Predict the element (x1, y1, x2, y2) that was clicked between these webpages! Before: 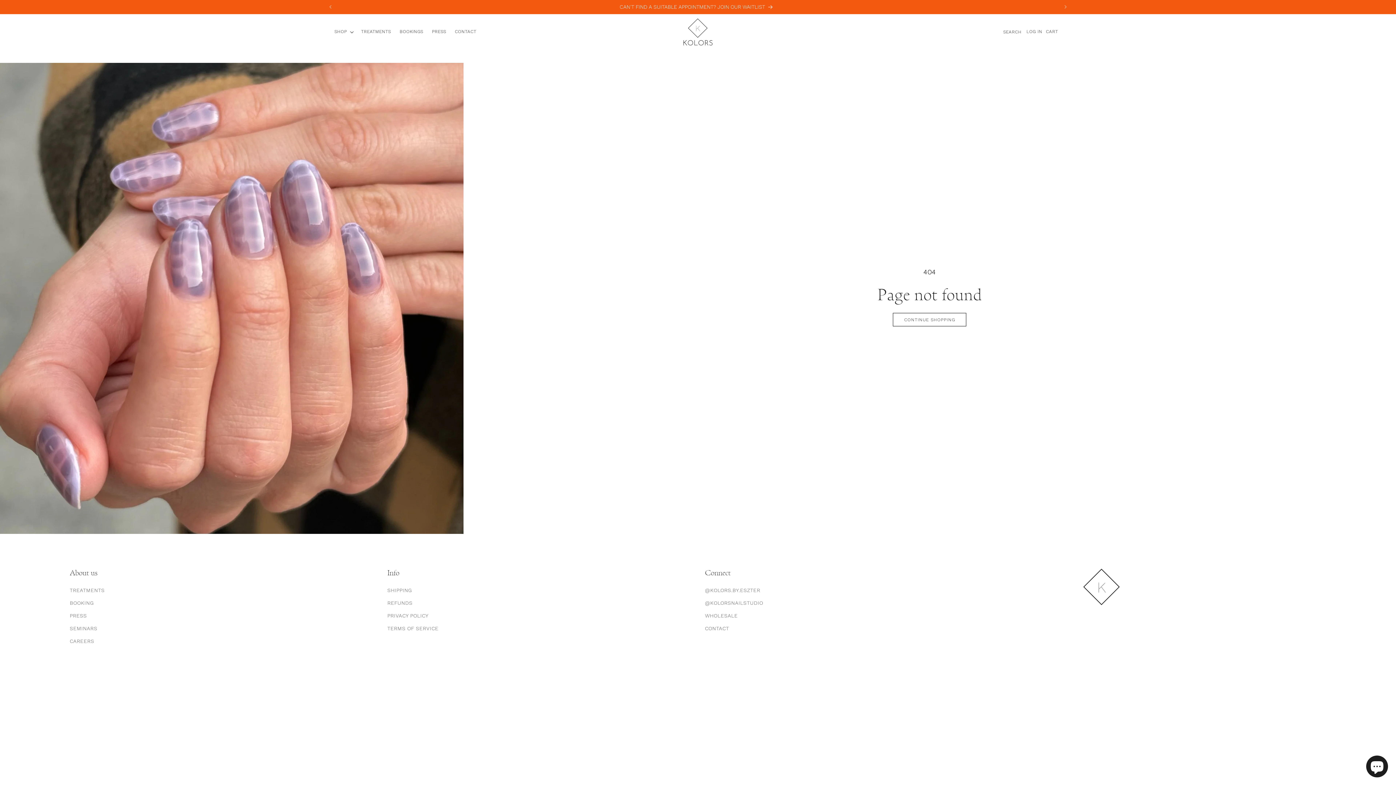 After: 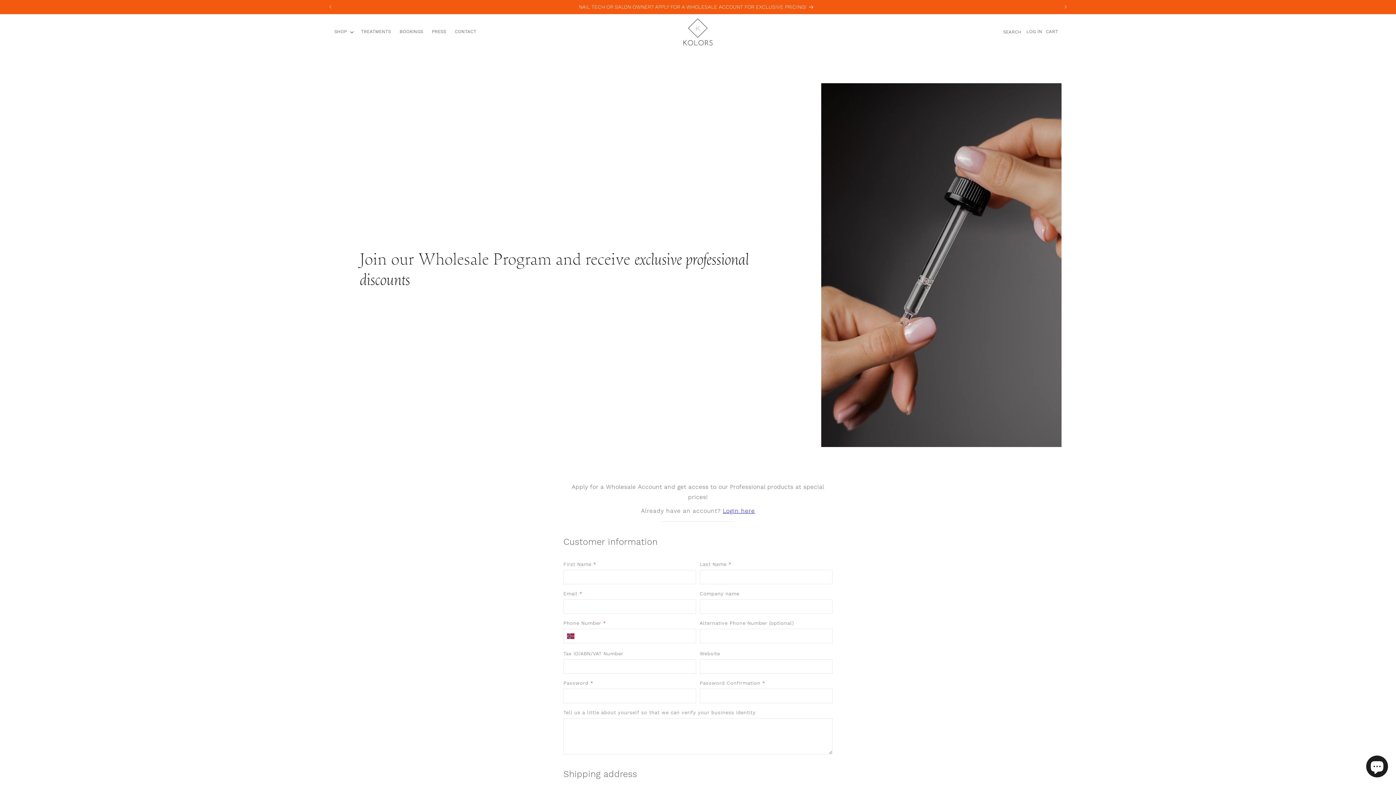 Action: label: NAIL TECH OR SALON OWNER? APPLY FOR A WHOLESALE ACCOUNT FOR EXCLUSIVE PRICING! bbox: (335, 0, 1057, 13)